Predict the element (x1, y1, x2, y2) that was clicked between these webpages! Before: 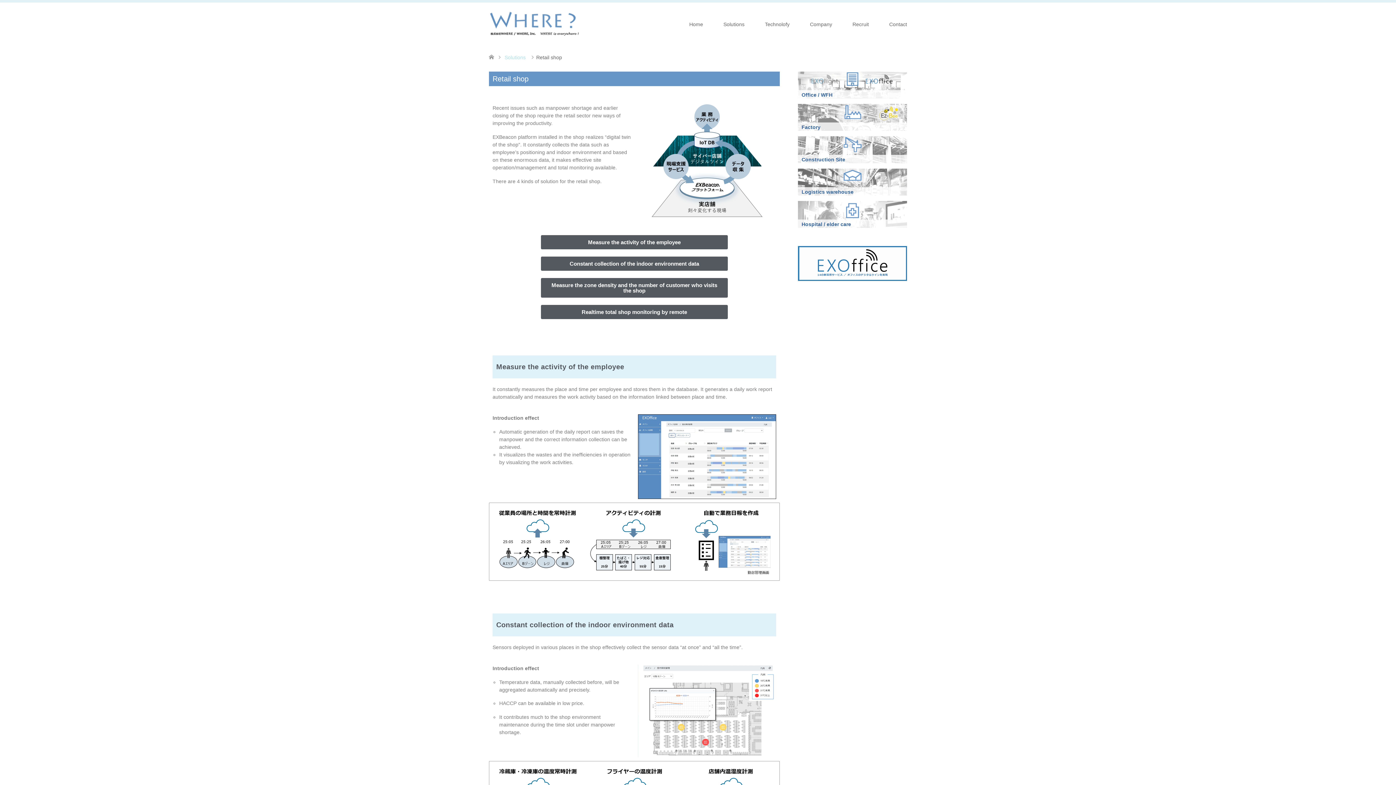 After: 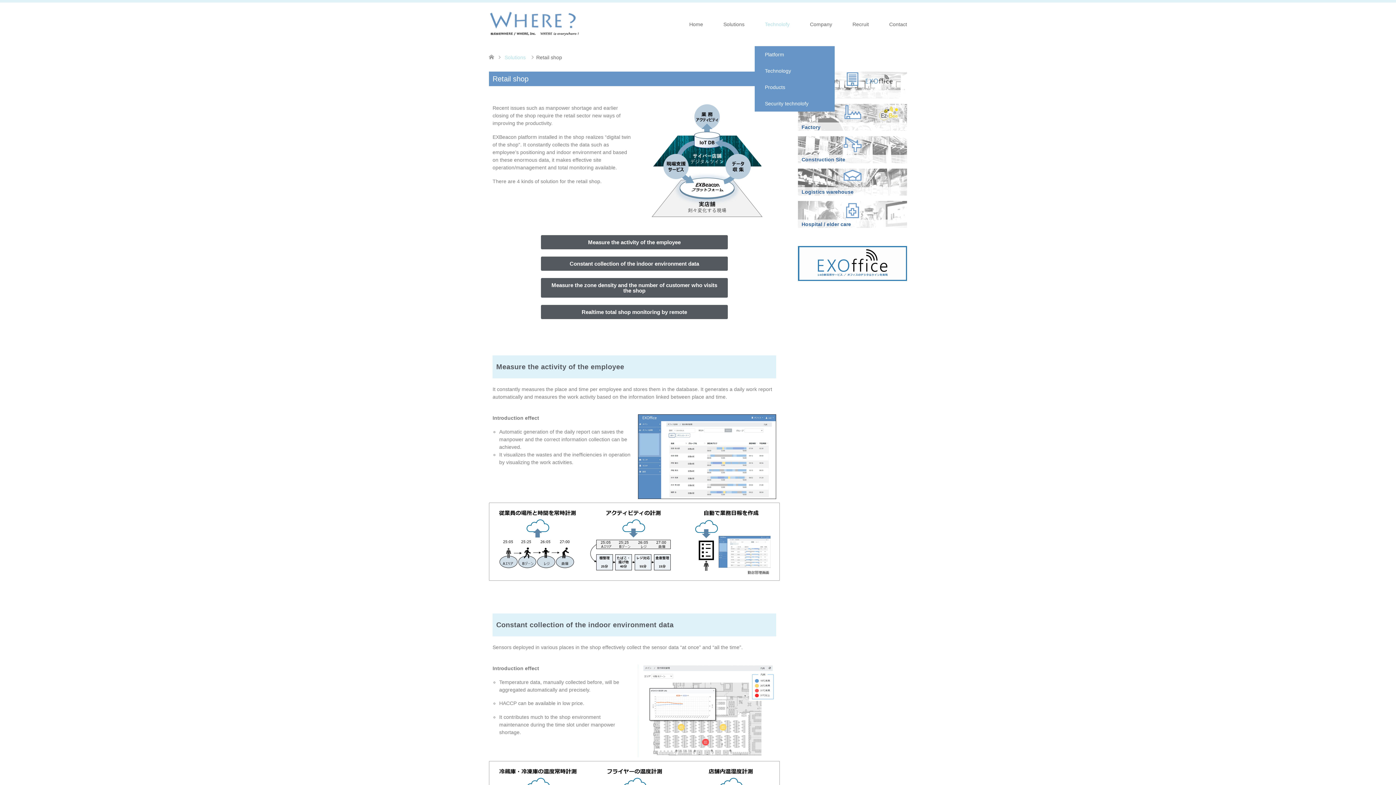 Action: label: Technolofy bbox: (754, 2, 800, 46)